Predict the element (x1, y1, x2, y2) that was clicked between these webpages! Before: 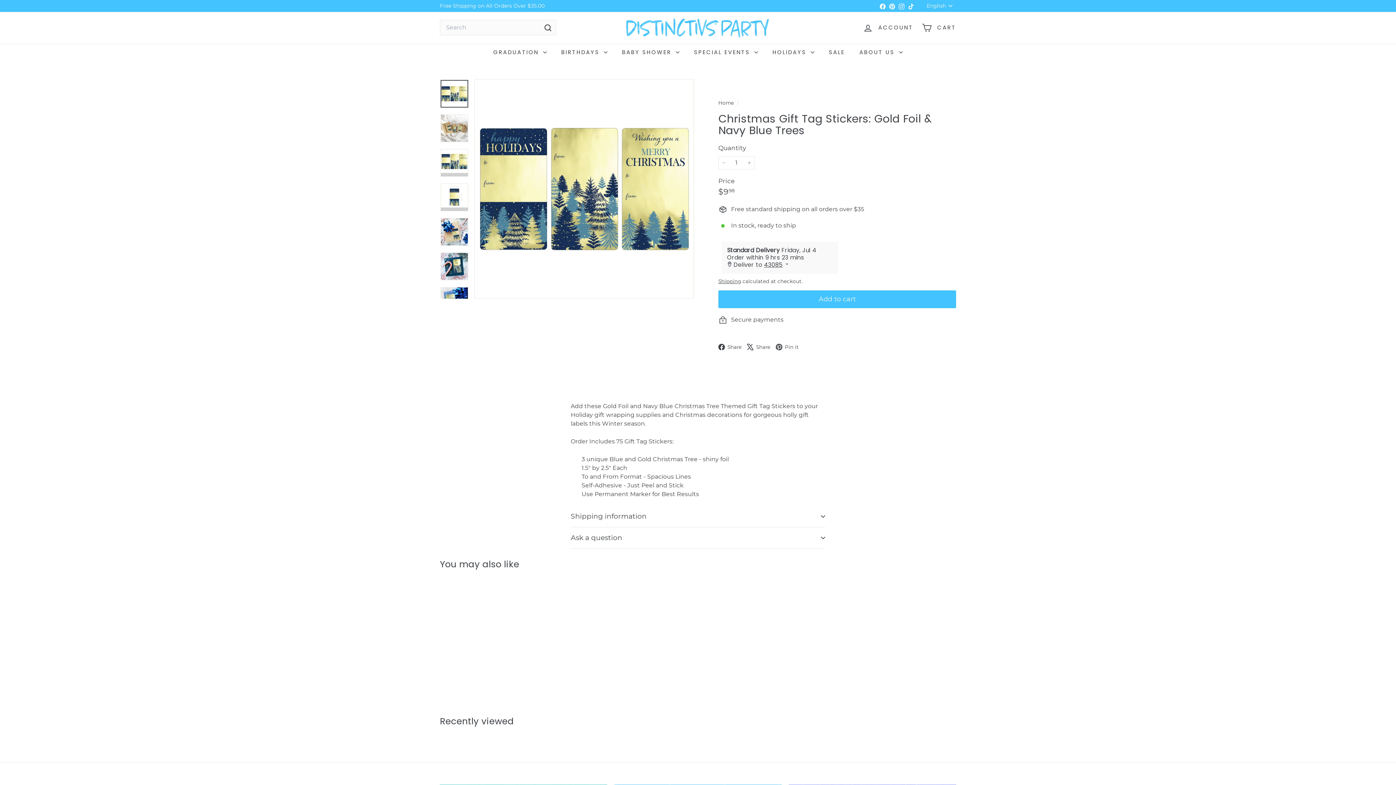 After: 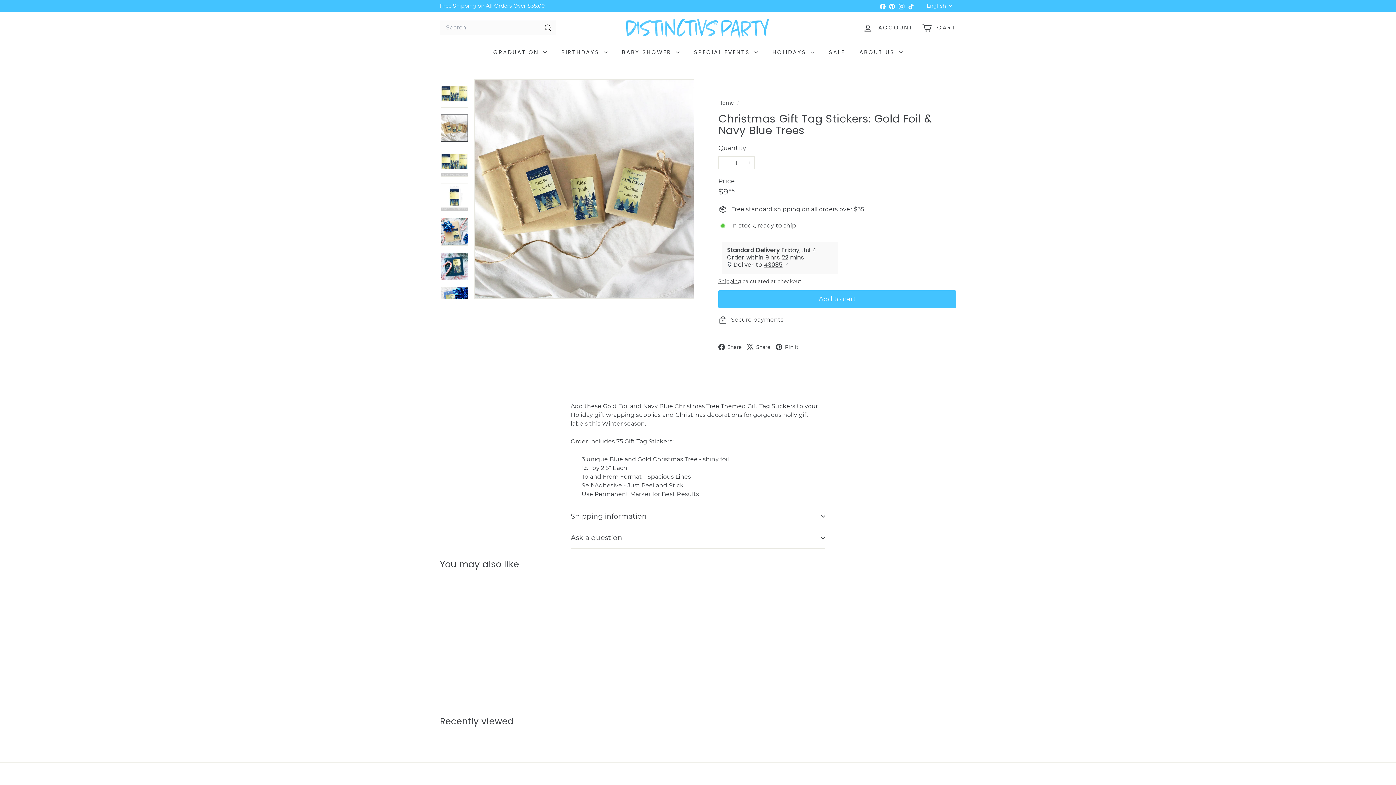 Action: bbox: (440, 114, 468, 142)